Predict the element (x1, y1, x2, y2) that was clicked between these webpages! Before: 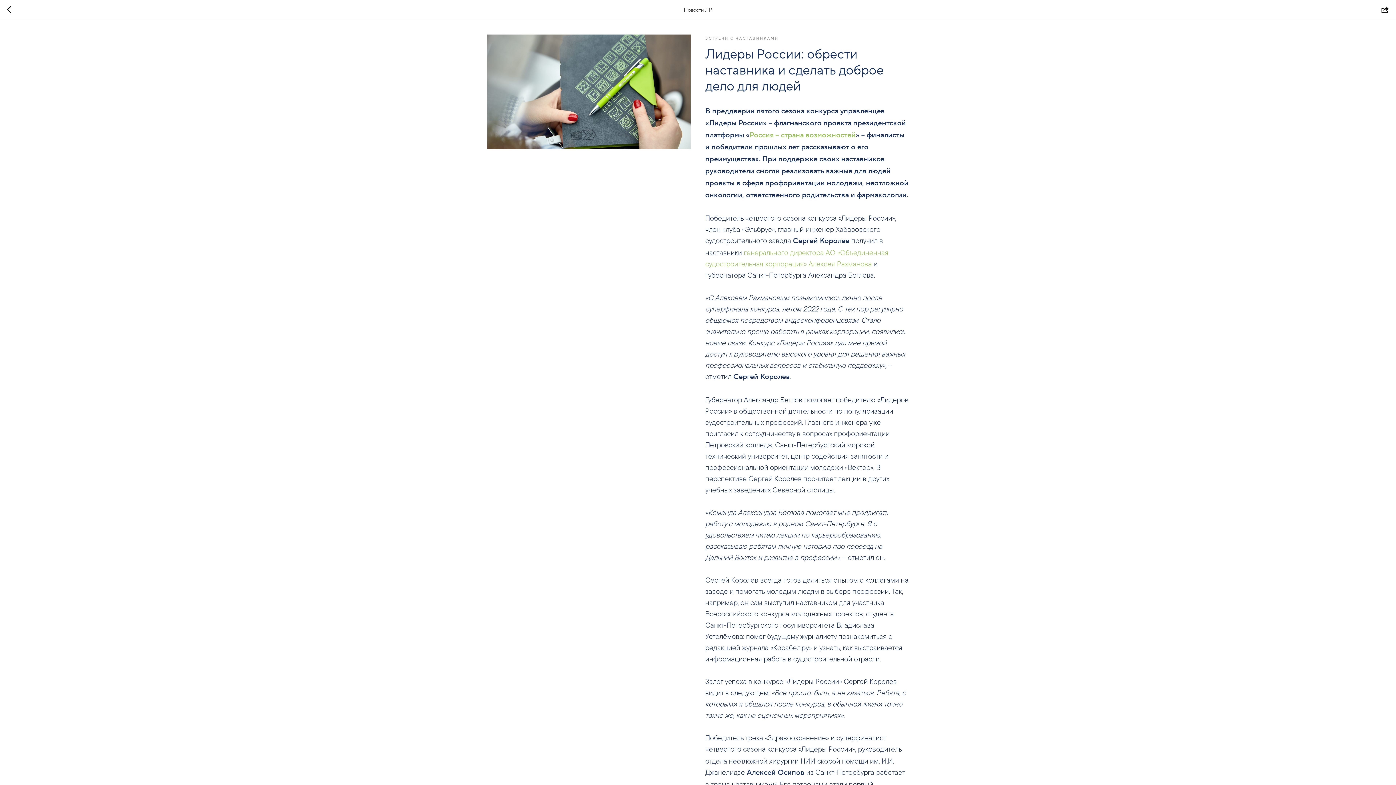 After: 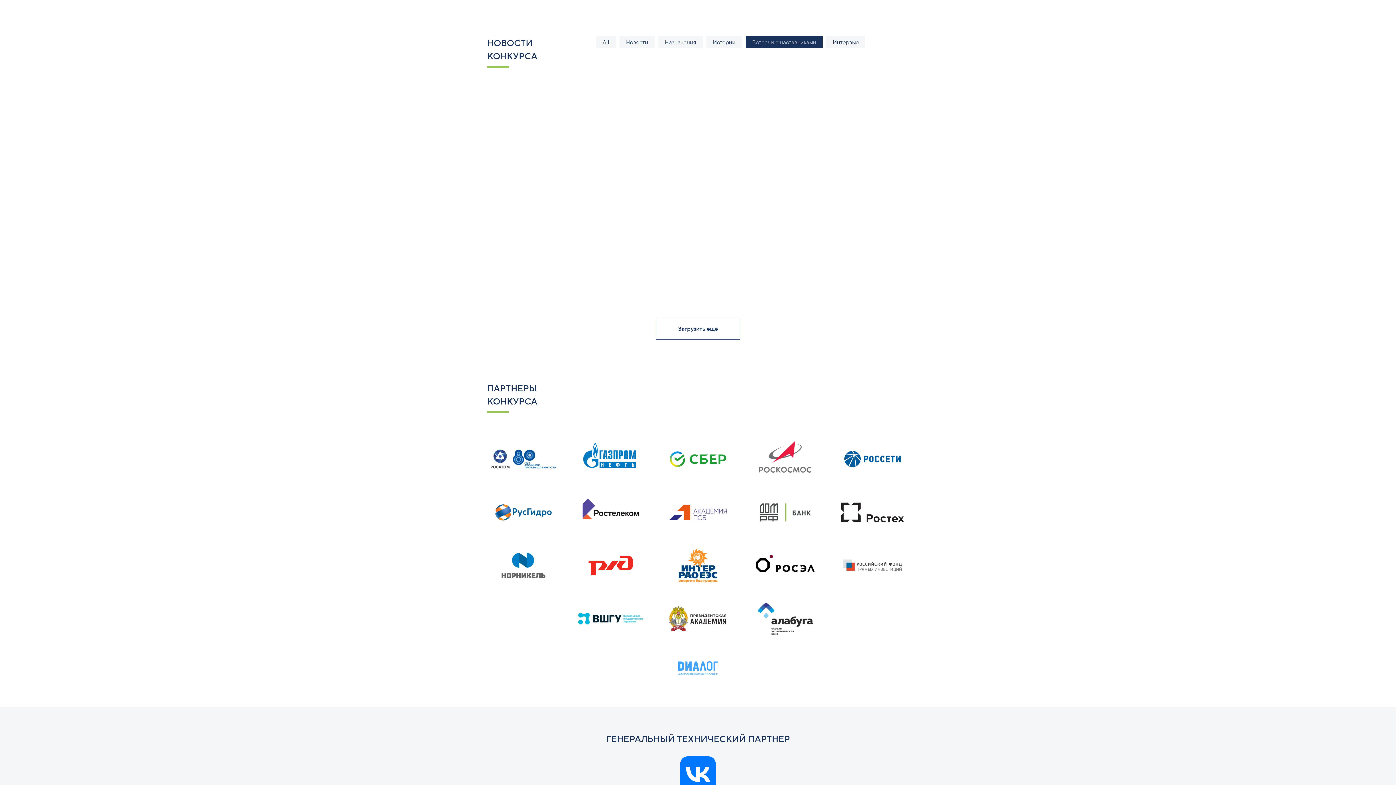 Action: label: ВСТРЕЧИ С НАСТАВНИКАМИ bbox: (705, 34, 778, 41)